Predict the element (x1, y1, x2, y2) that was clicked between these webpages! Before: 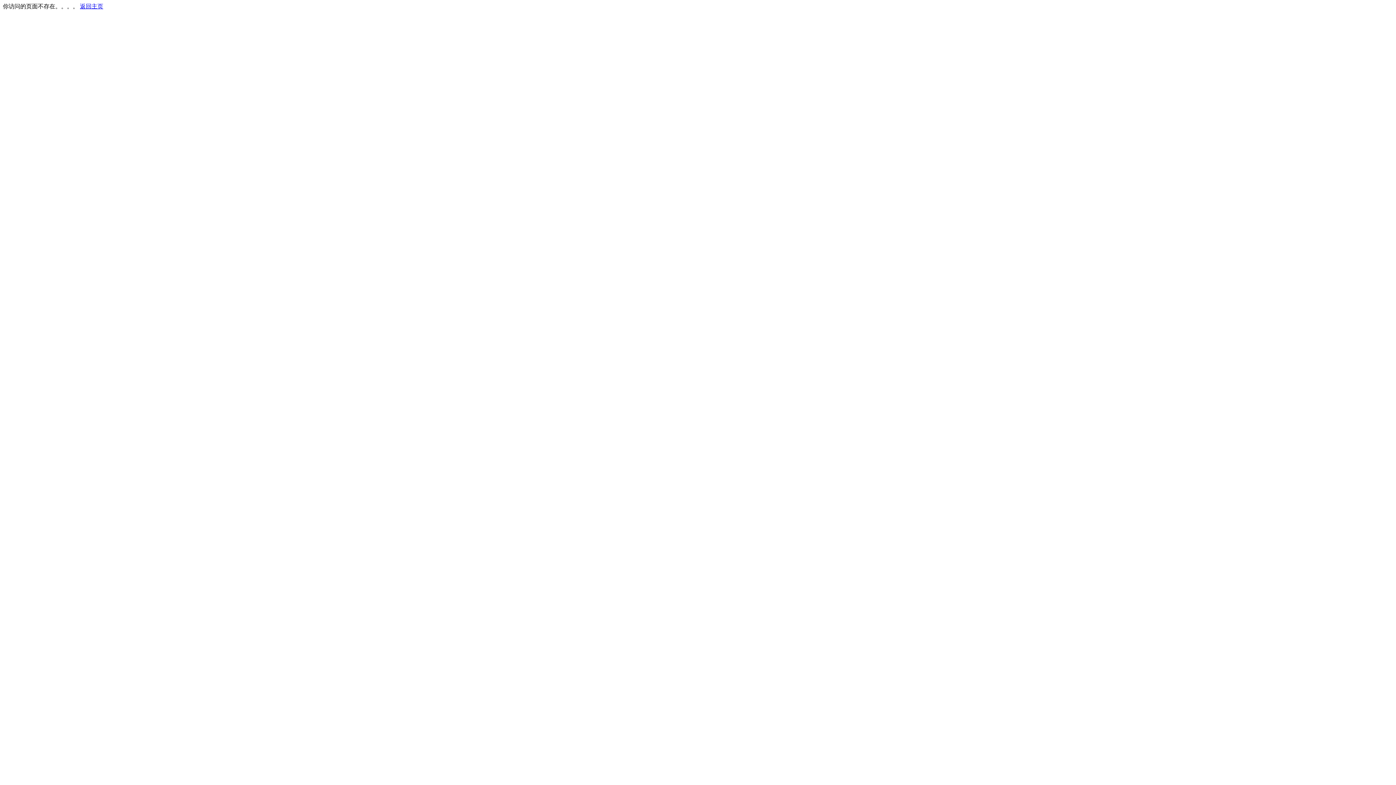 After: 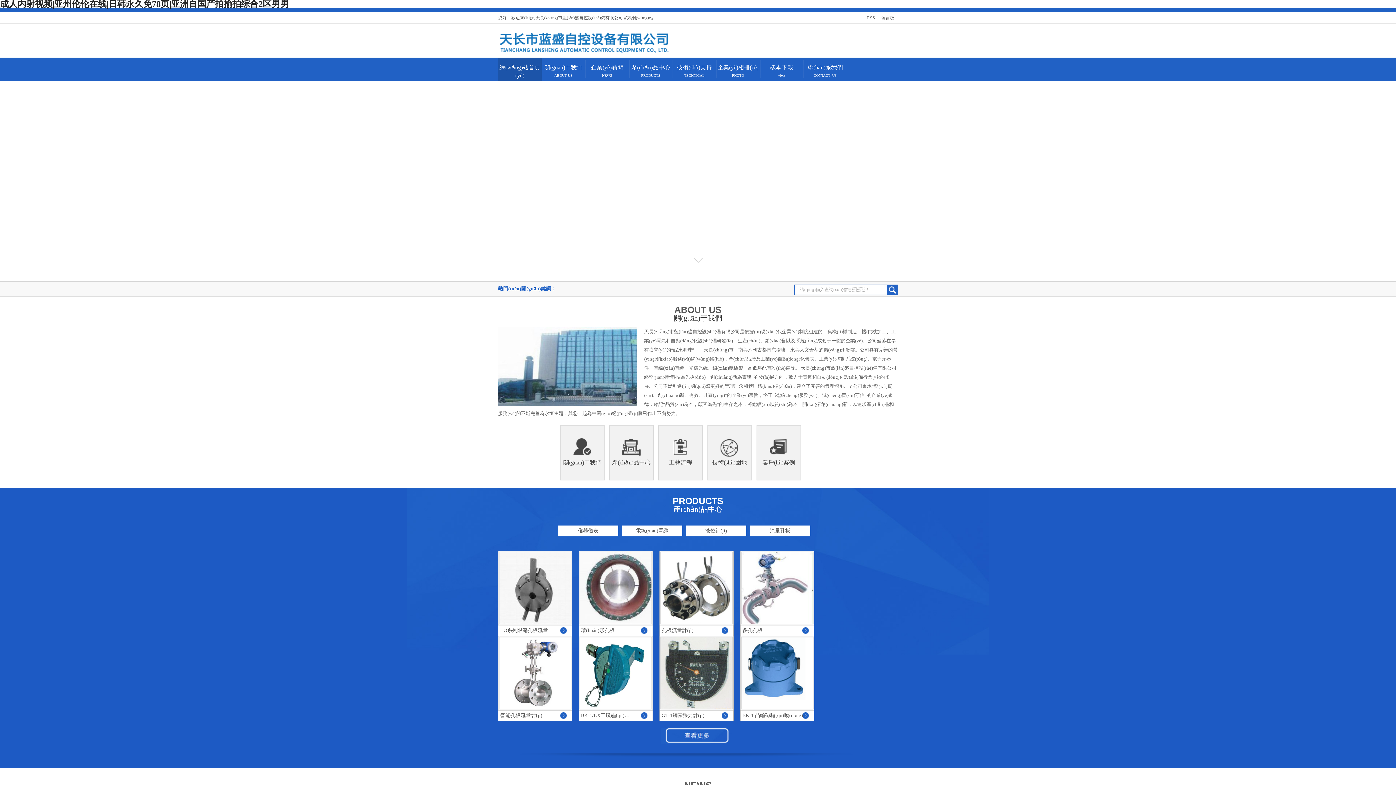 Action: bbox: (80, 3, 103, 9) label: 返回主页